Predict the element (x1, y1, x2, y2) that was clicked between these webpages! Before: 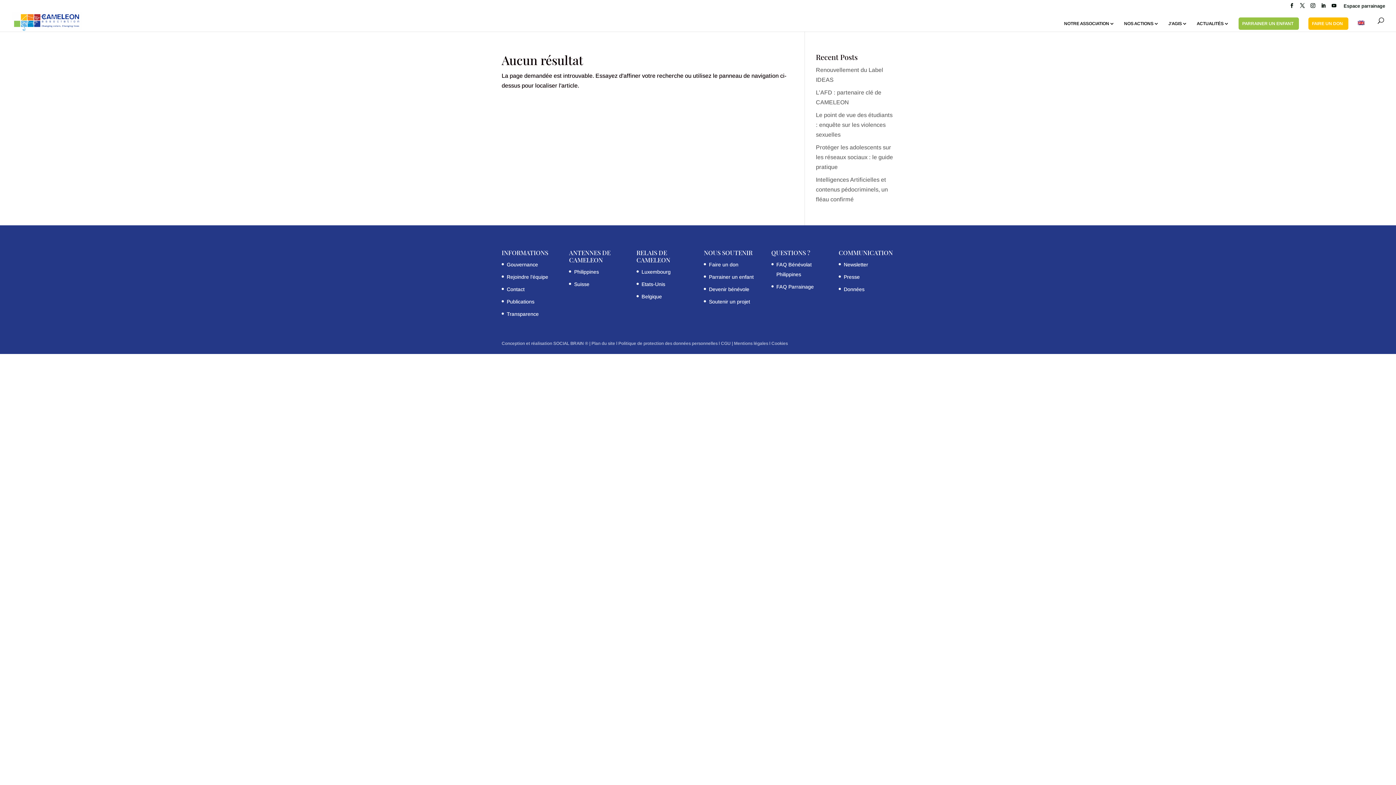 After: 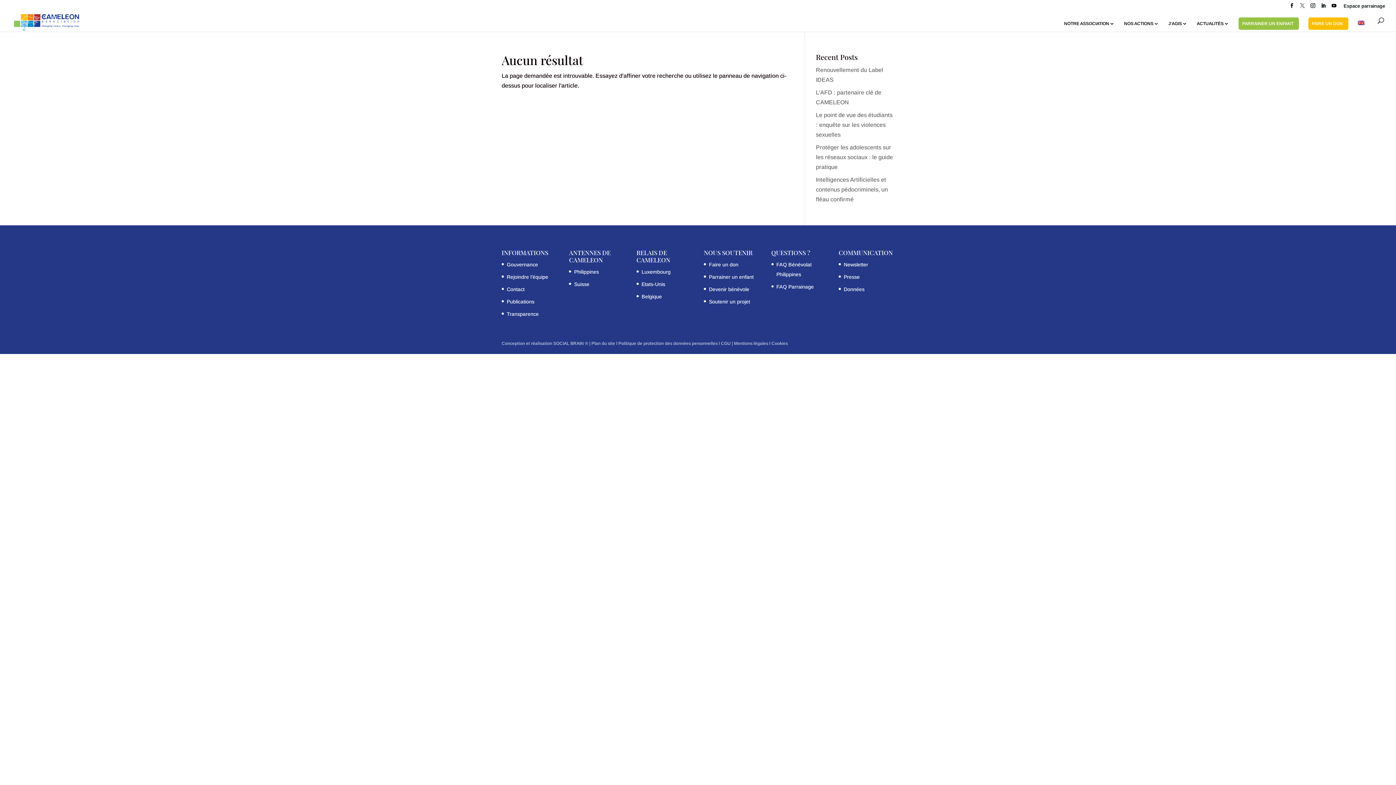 Action: bbox: (1300, 3, 1305, 12)